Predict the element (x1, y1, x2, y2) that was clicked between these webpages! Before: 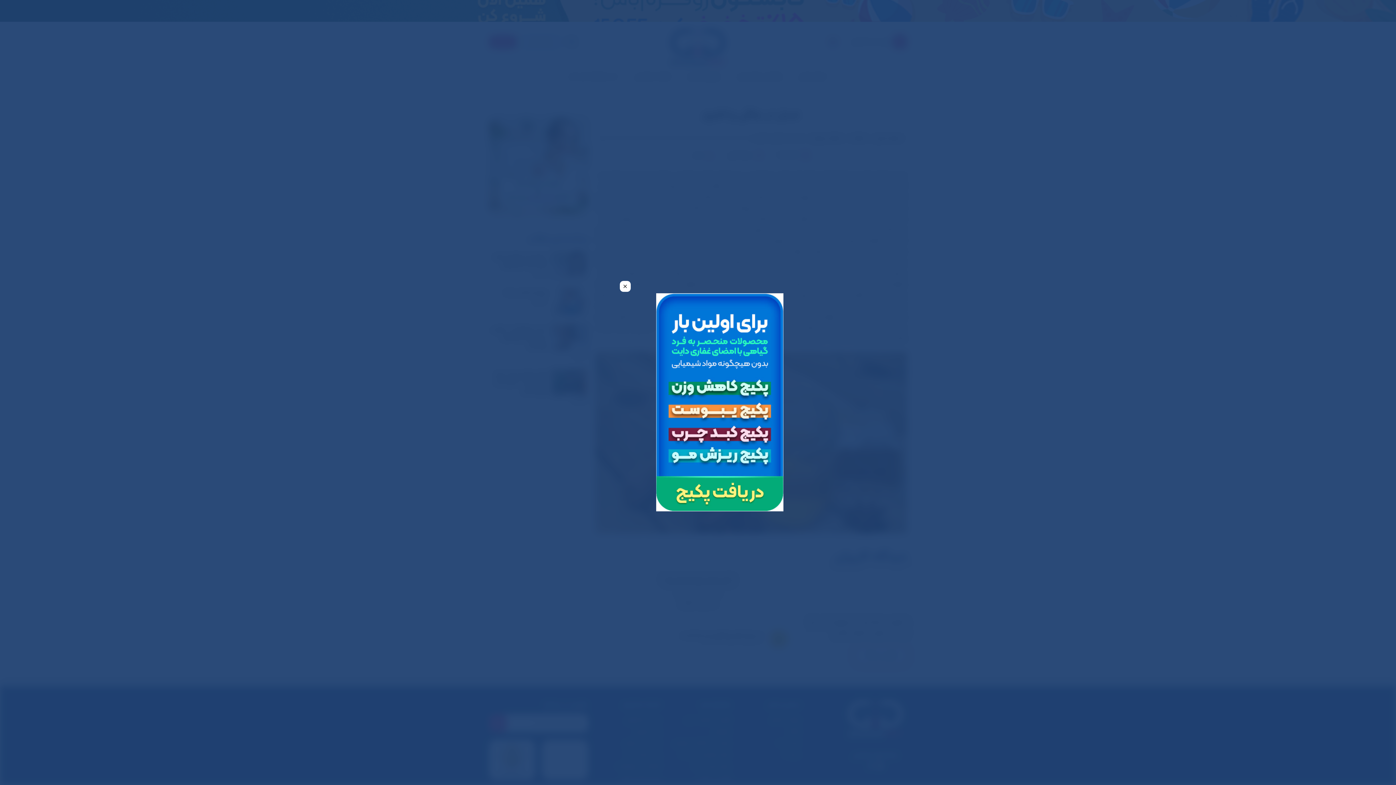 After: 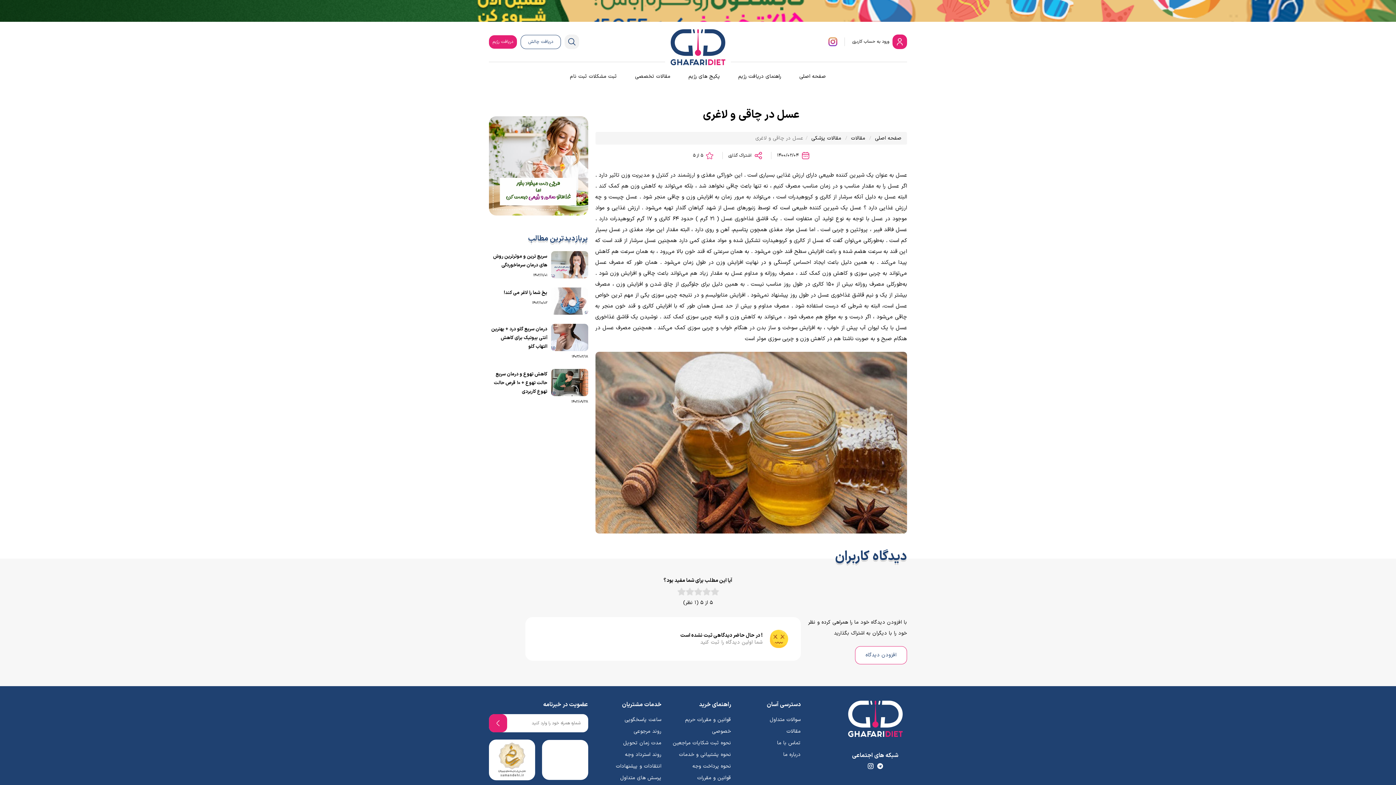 Action: bbox: (619, 281, 630, 292) label: Close